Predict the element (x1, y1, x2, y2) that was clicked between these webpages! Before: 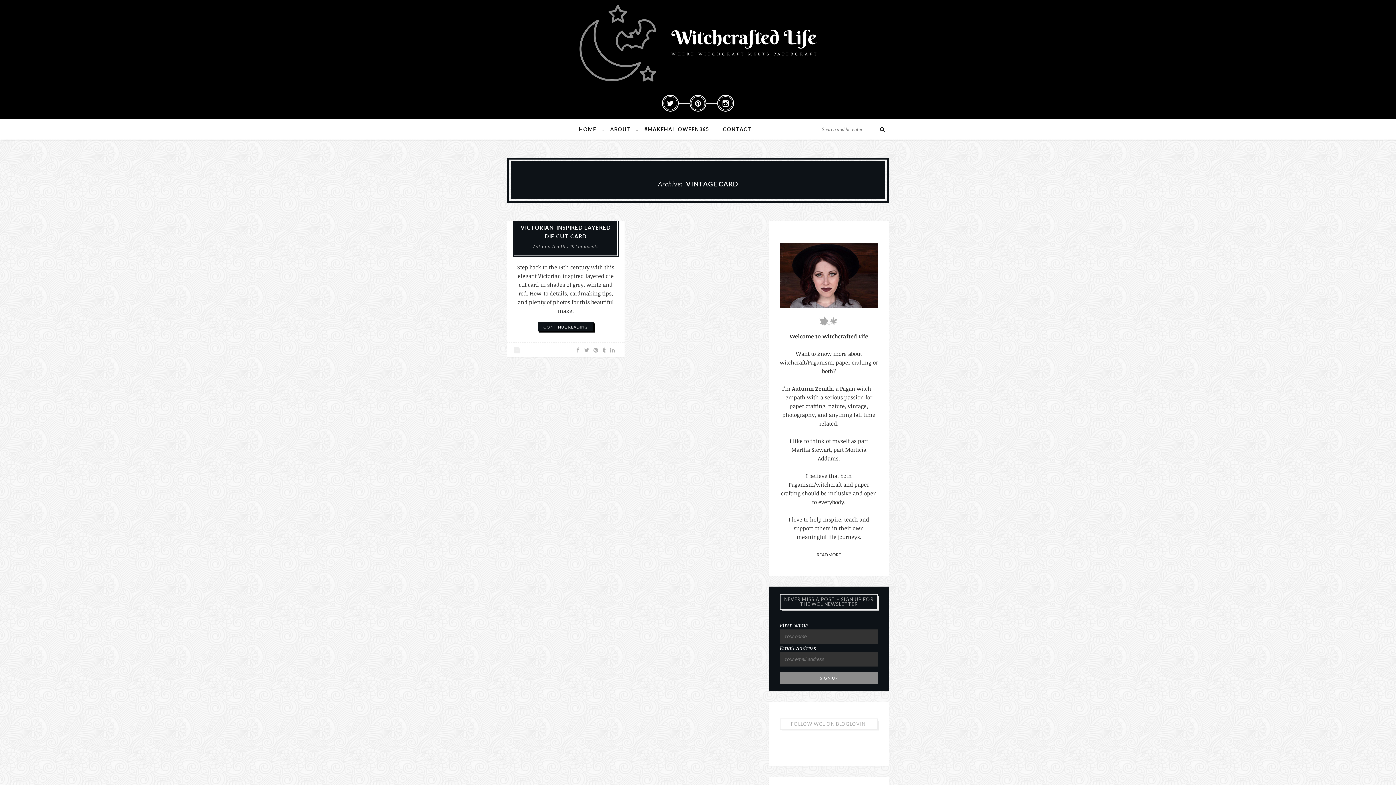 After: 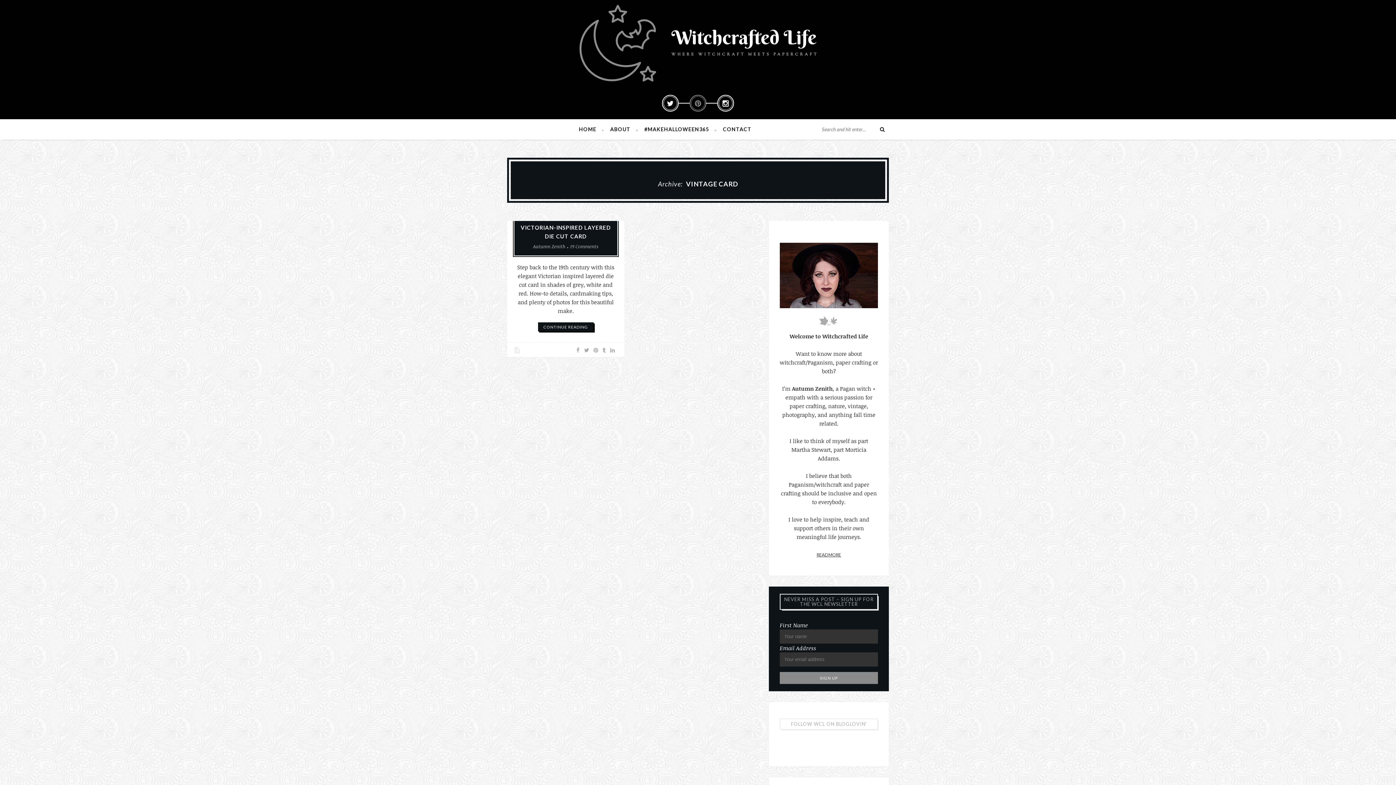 Action: bbox: (689, 94, 706, 111)